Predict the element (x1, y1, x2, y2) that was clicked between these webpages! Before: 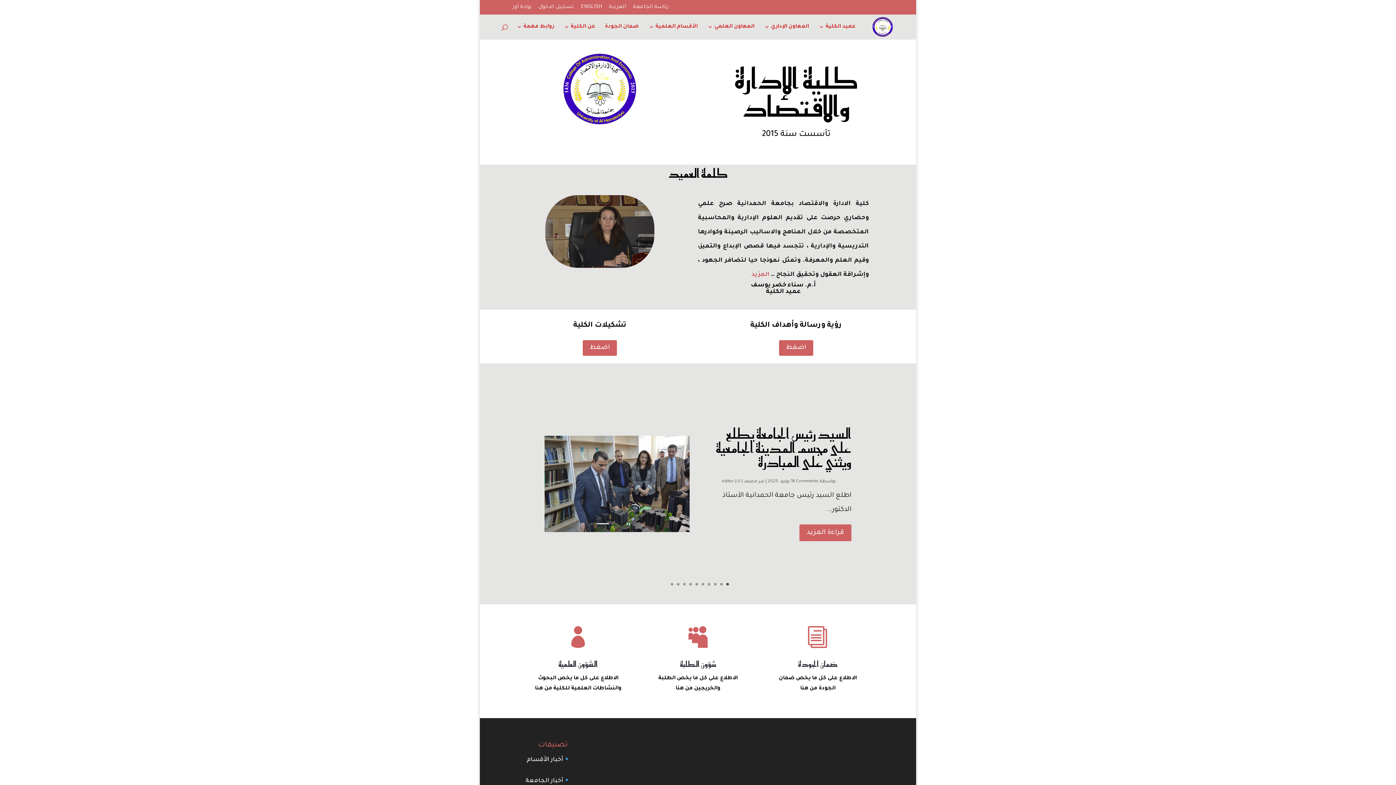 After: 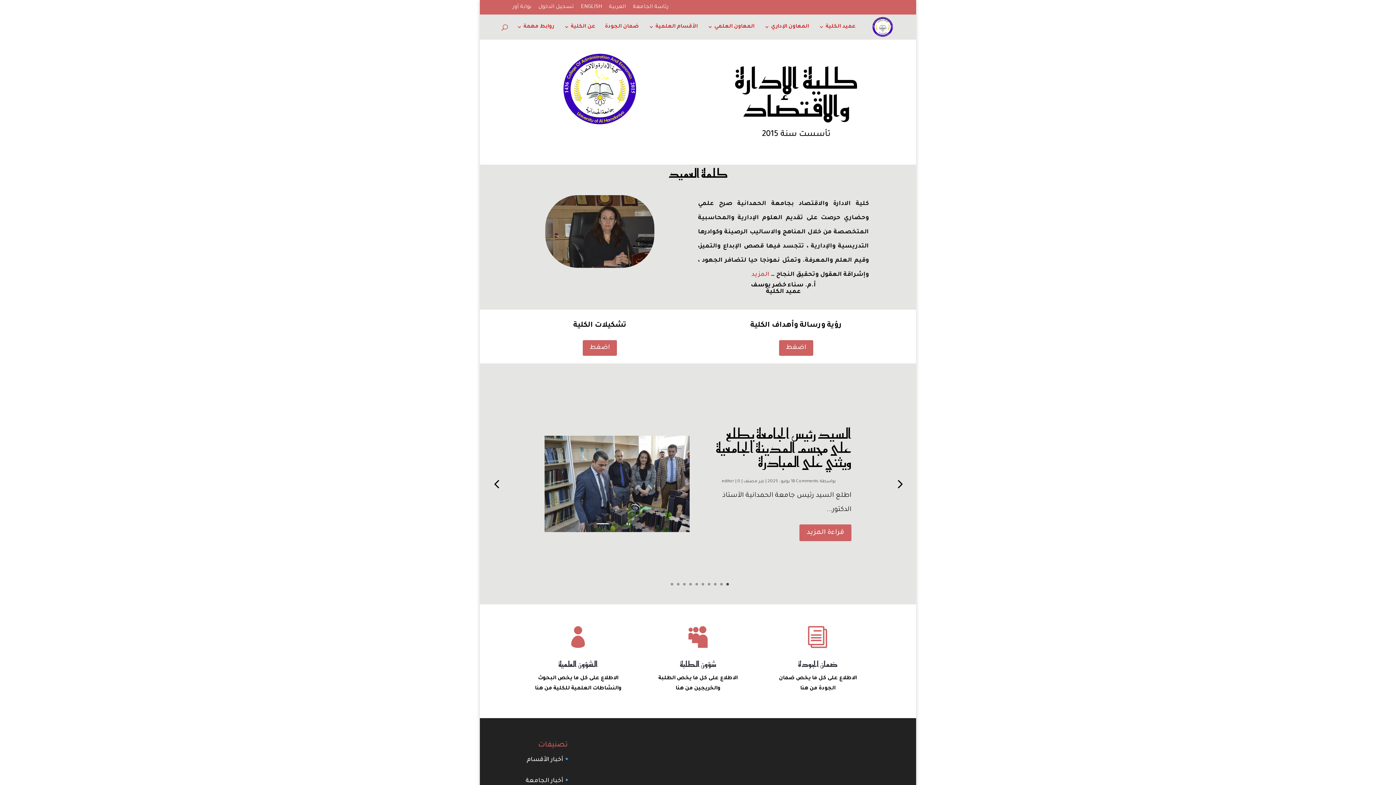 Action: bbox: (726, 583, 729, 585) label: 1